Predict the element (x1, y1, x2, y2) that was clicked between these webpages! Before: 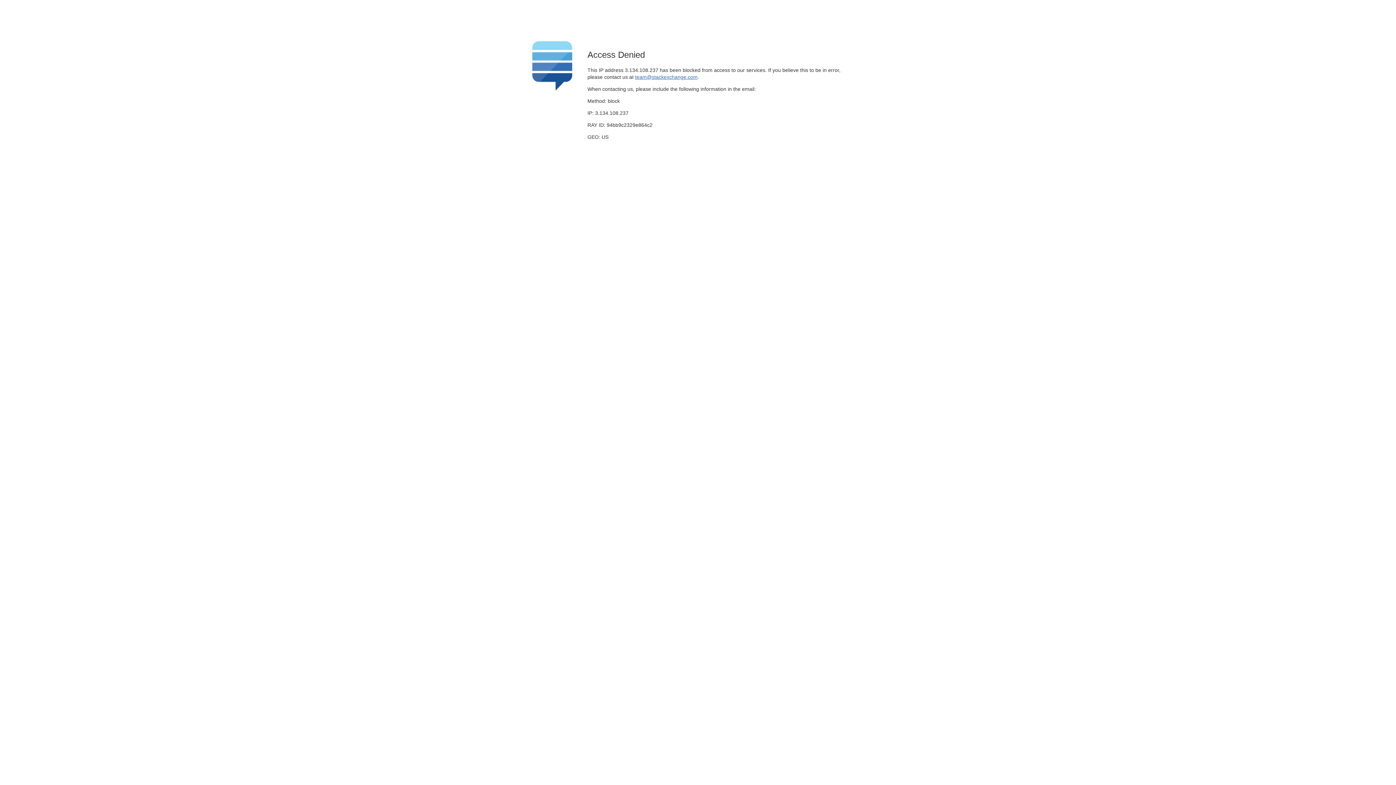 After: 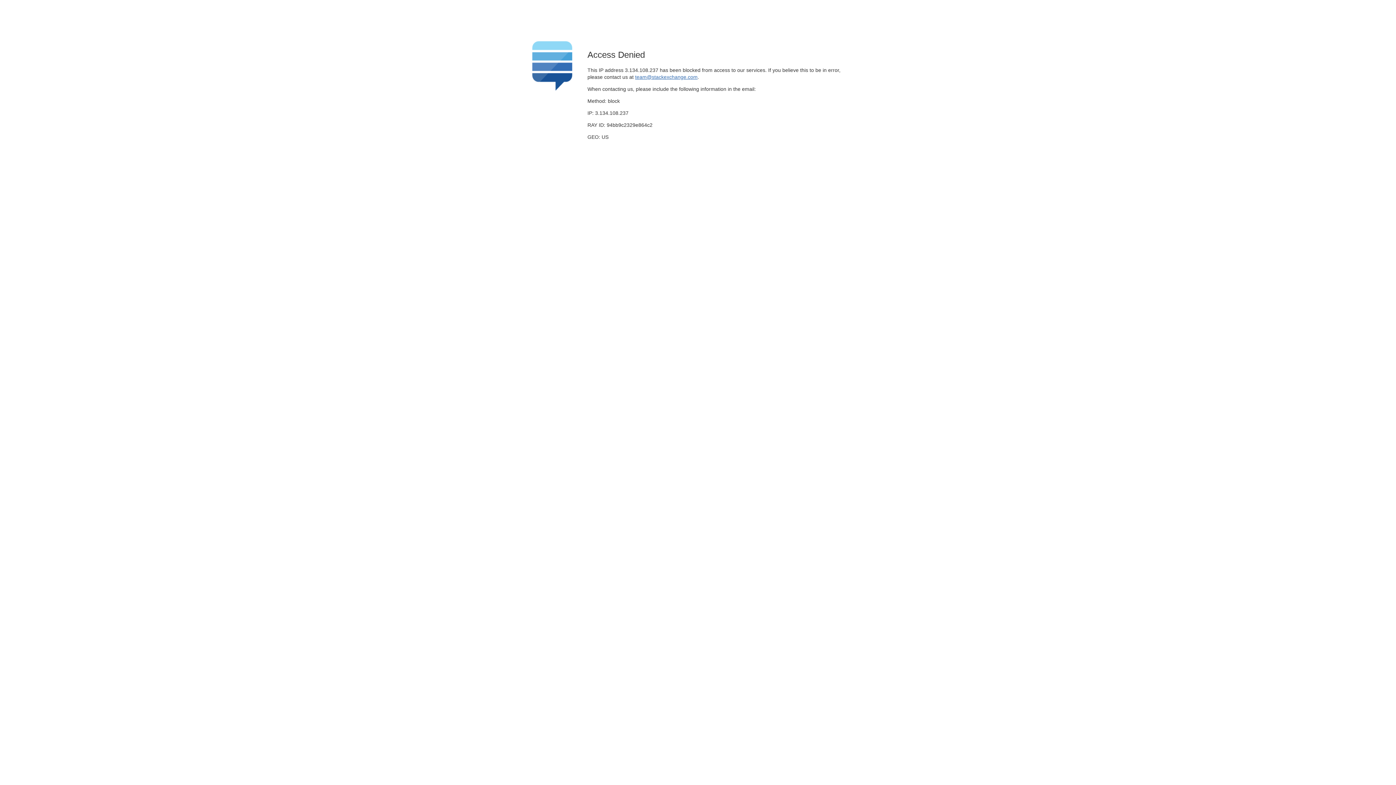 Action: bbox: (635, 74, 697, 79) label: team@stackexchange.com